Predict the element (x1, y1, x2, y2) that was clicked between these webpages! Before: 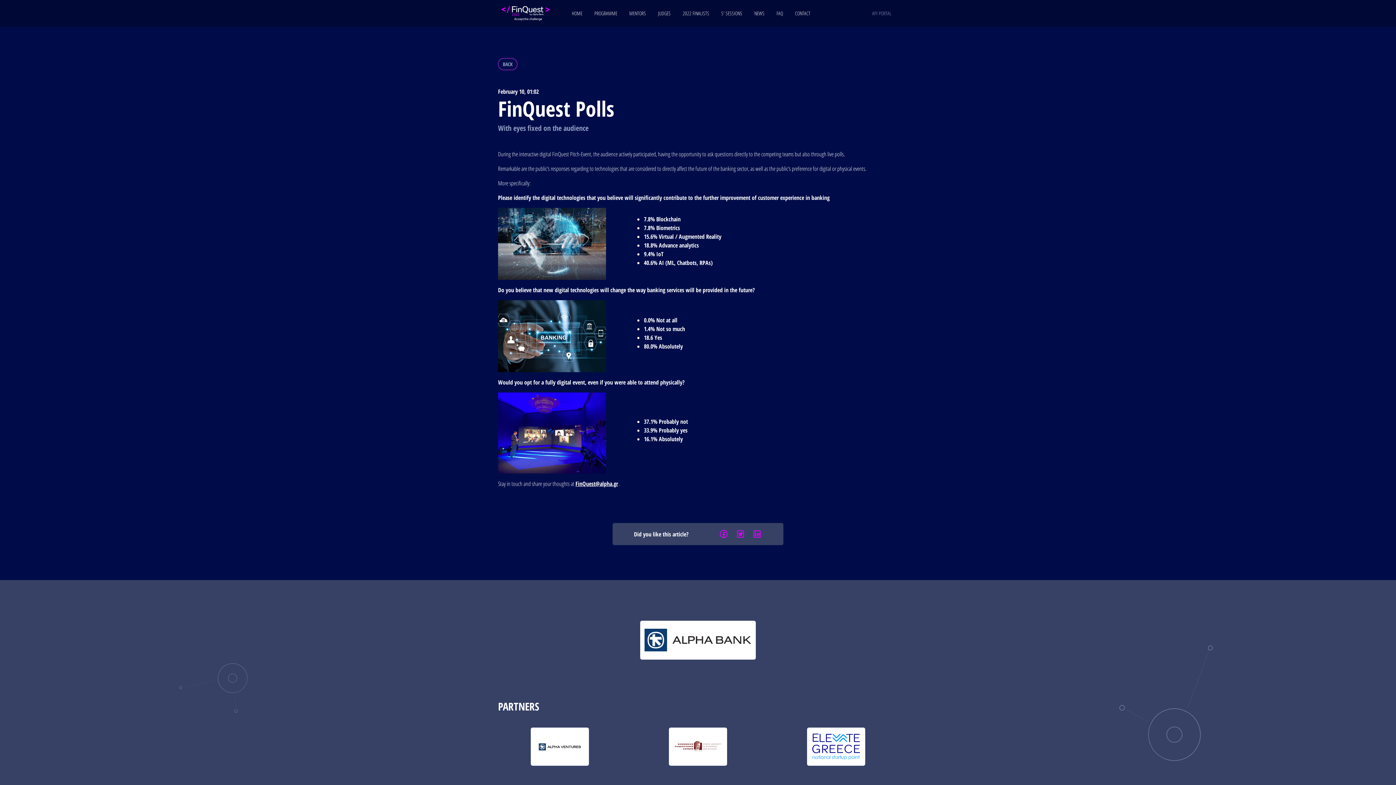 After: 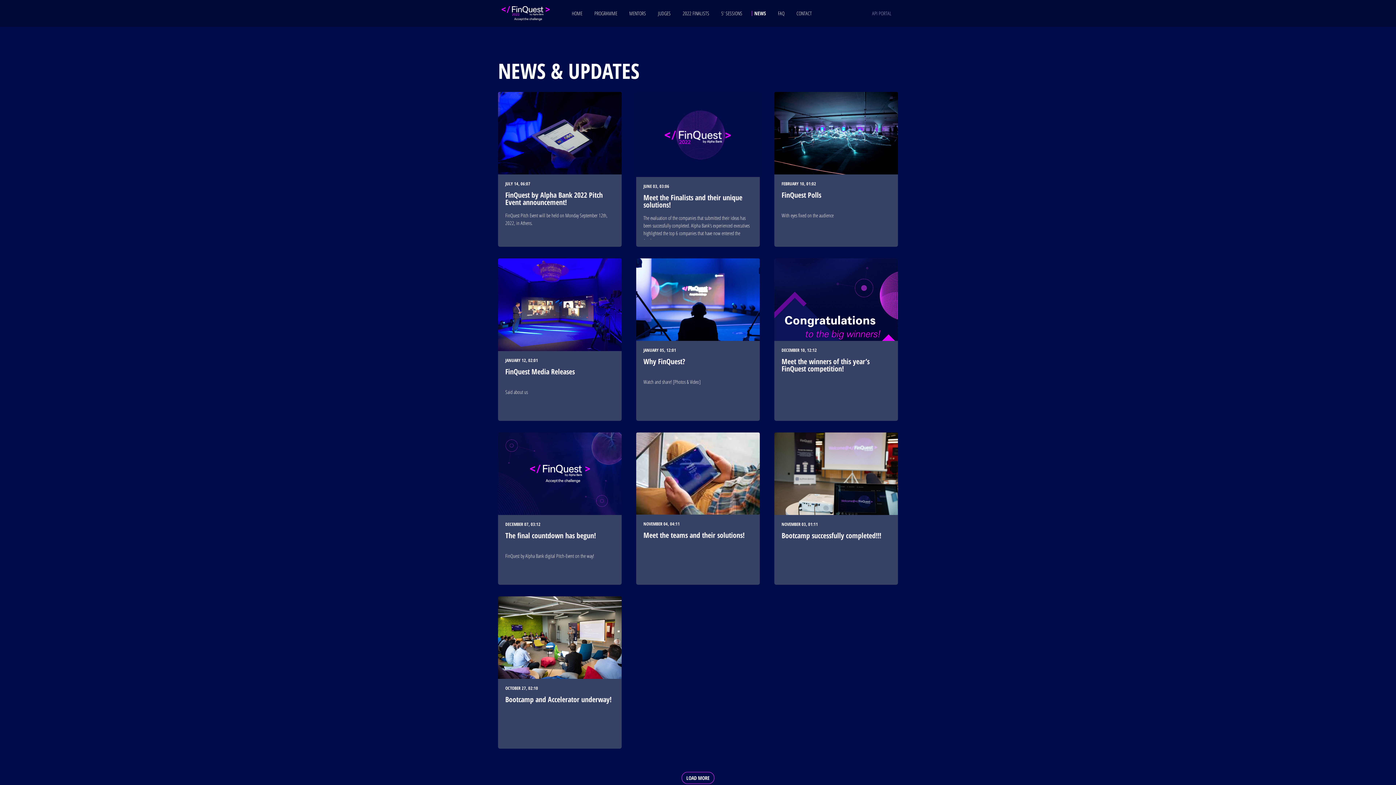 Action: label: NEWS bbox: (752, 10, 766, 16)